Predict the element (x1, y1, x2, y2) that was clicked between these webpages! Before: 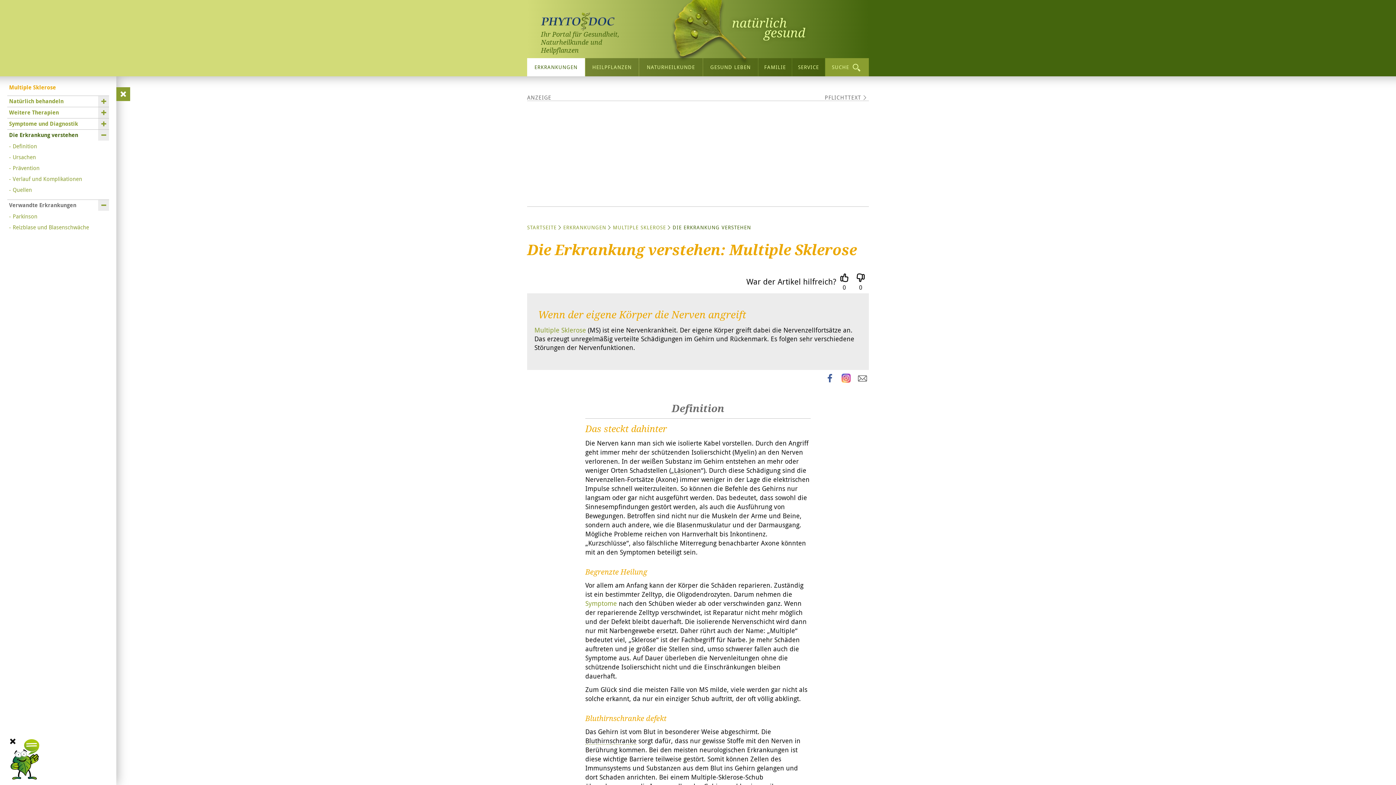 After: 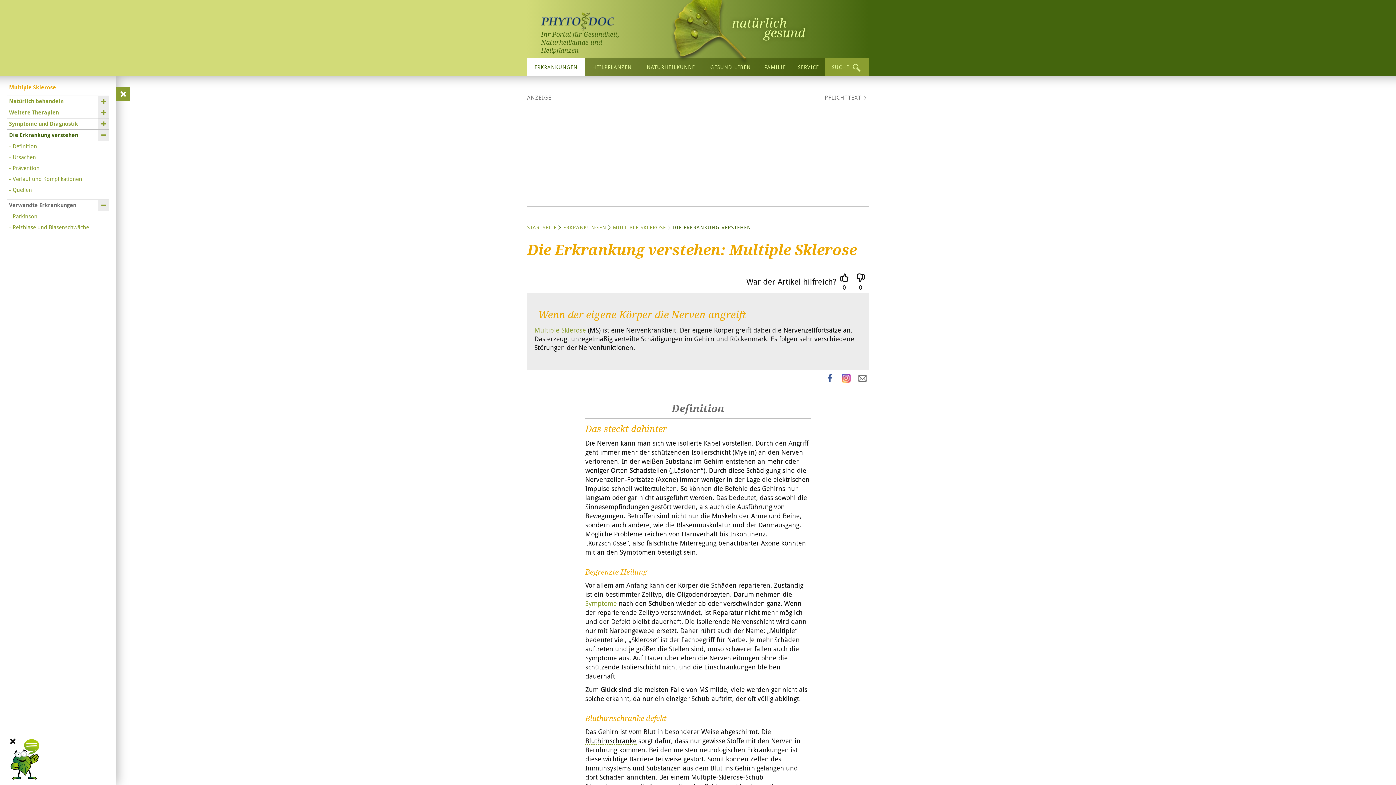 Action: bbox: (840, 372, 852, 384)